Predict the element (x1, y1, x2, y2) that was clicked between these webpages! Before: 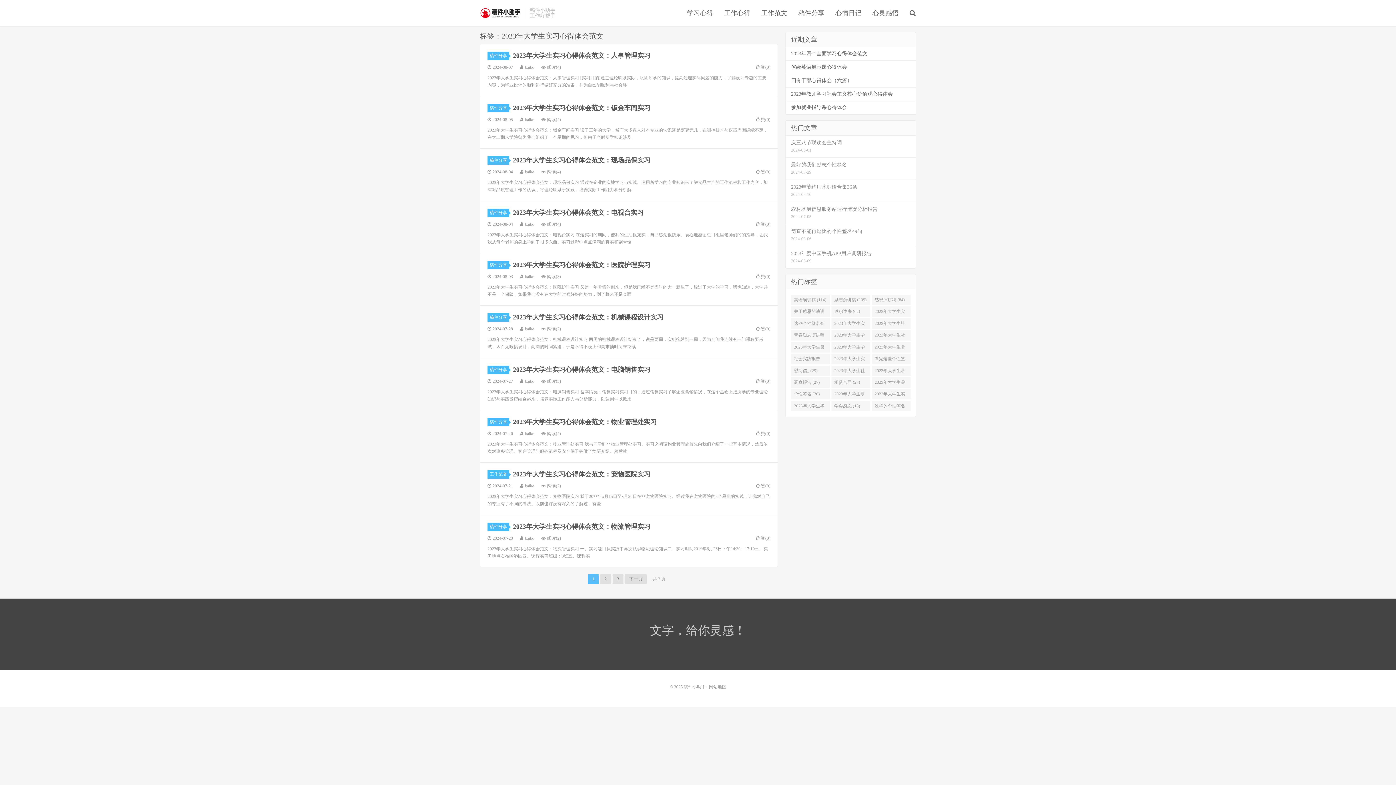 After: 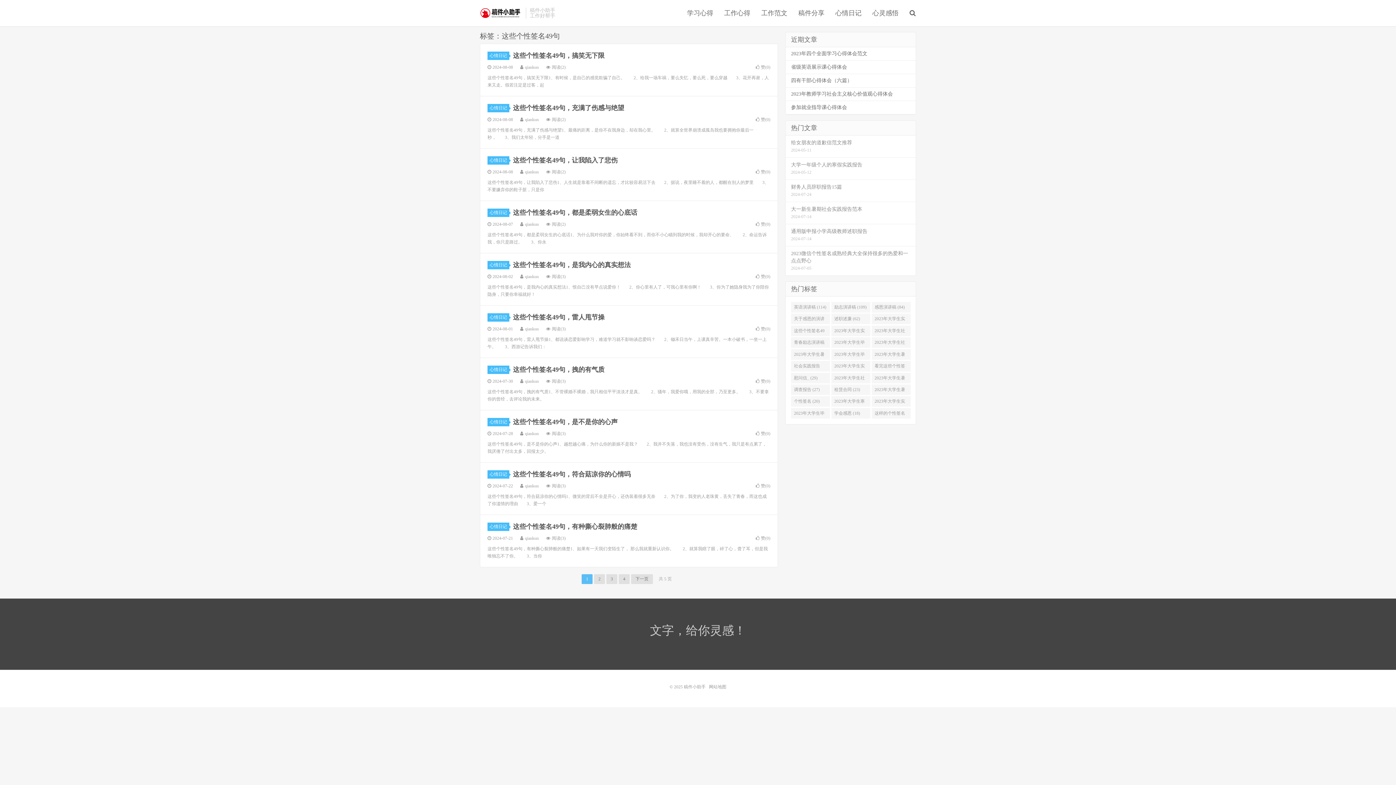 Action: bbox: (791, 318, 830, 329) label: 这些个性签名49句 (44)